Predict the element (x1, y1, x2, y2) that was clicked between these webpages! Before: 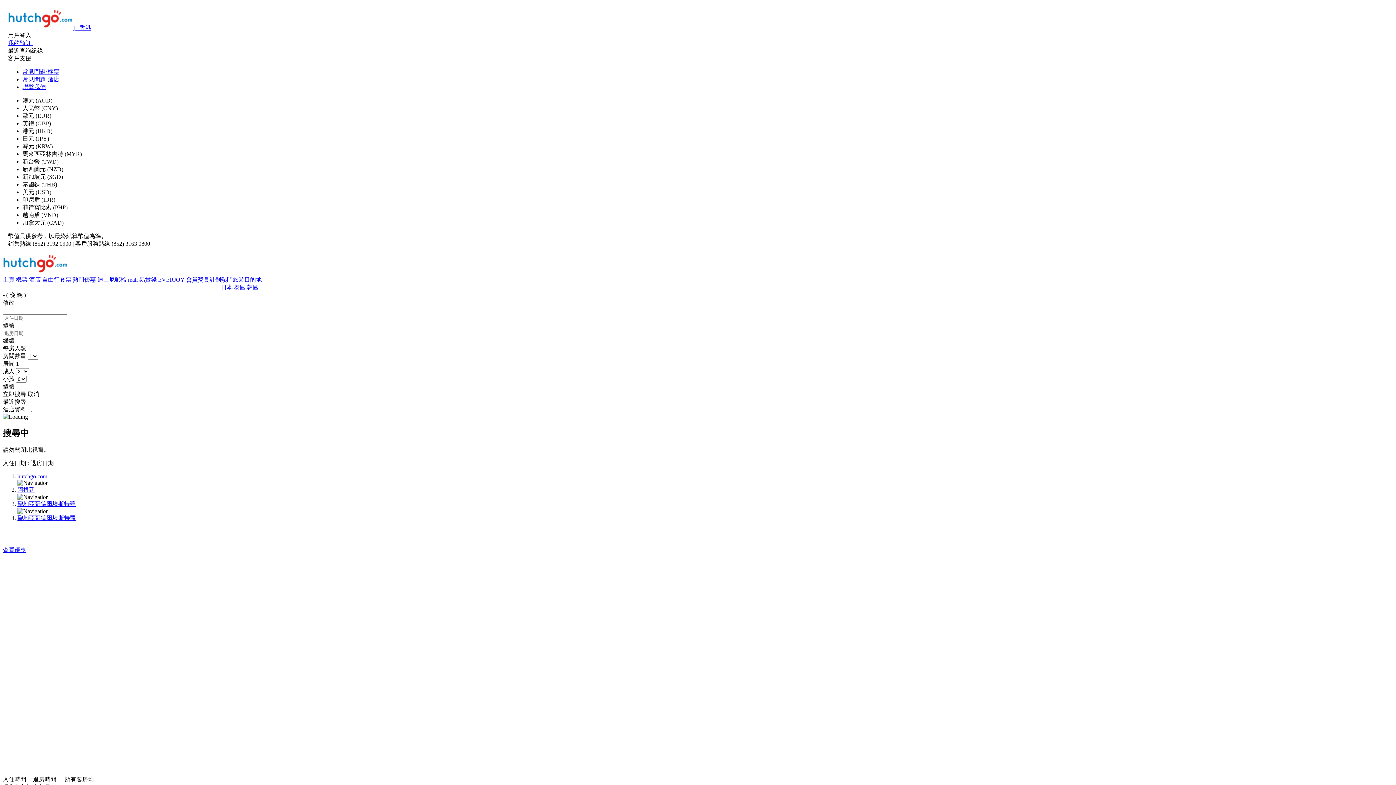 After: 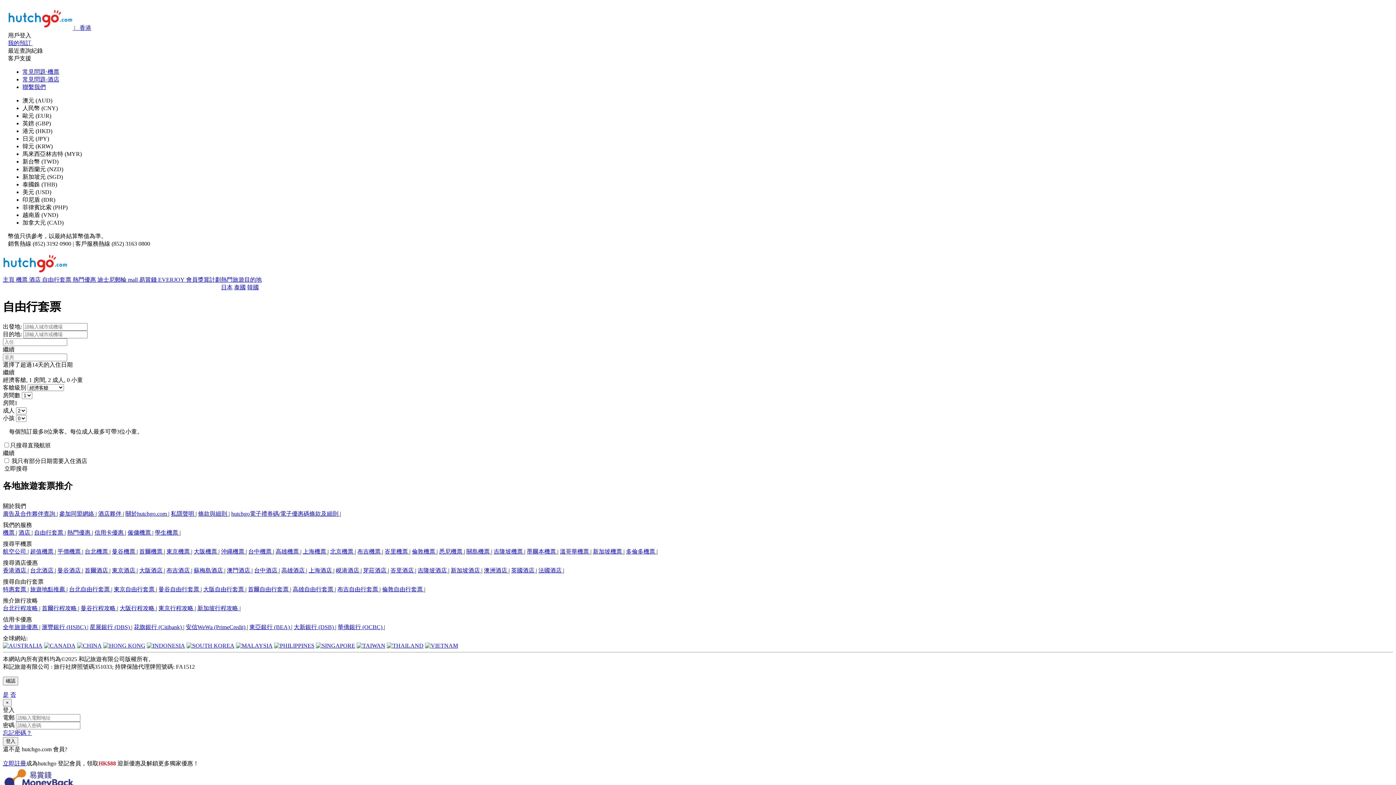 Action: bbox: (42, 276, 72, 282) label: 自由行套票 